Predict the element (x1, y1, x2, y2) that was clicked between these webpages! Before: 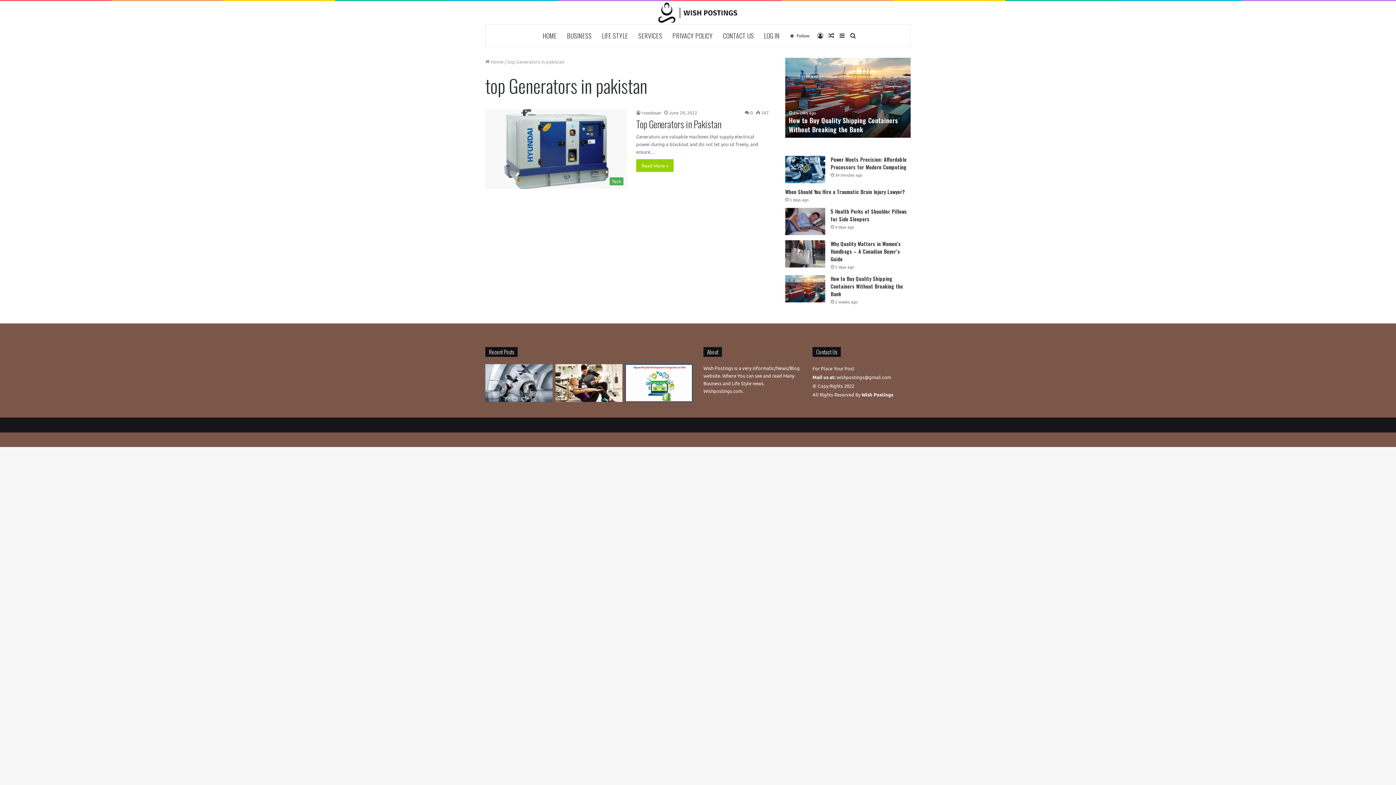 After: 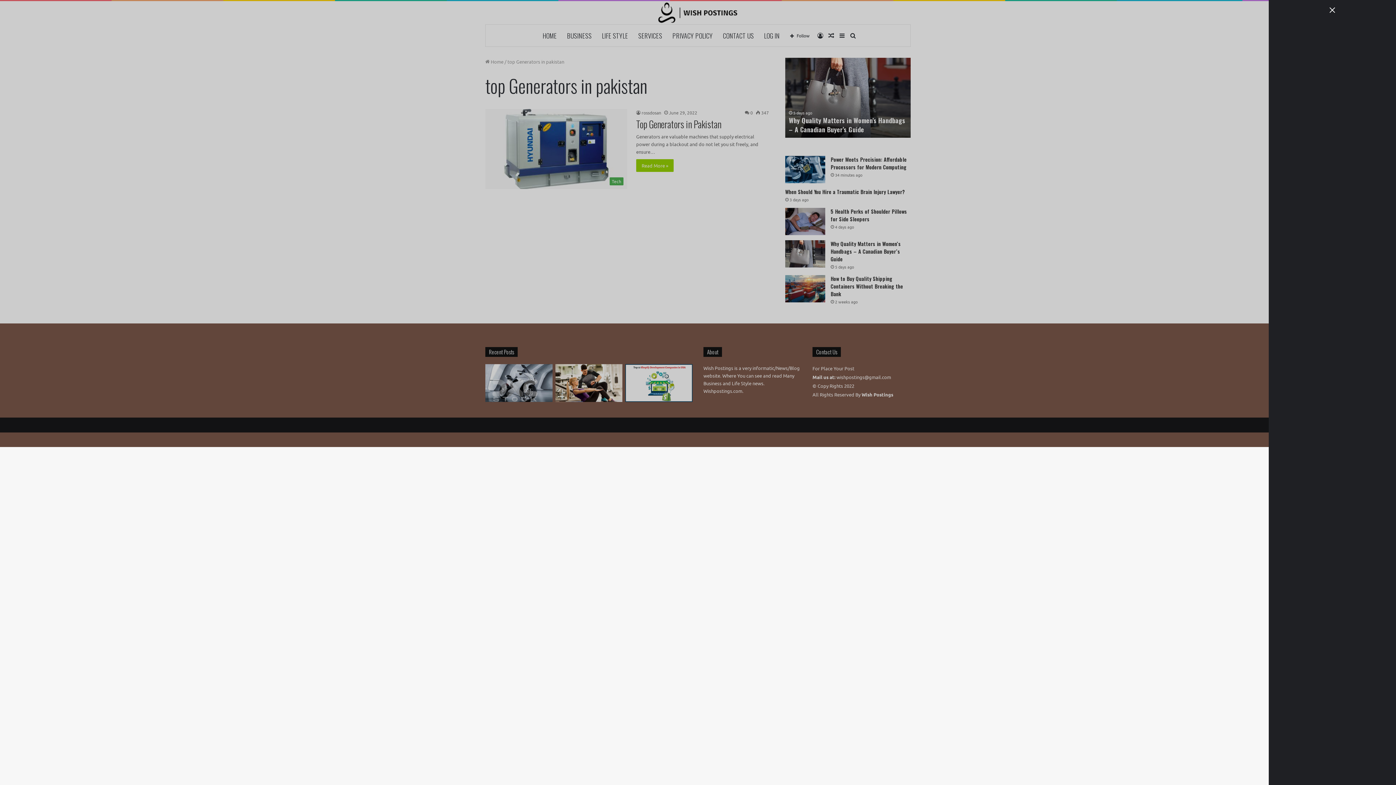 Action: bbox: (836, 24, 847, 46) label: Sidebar